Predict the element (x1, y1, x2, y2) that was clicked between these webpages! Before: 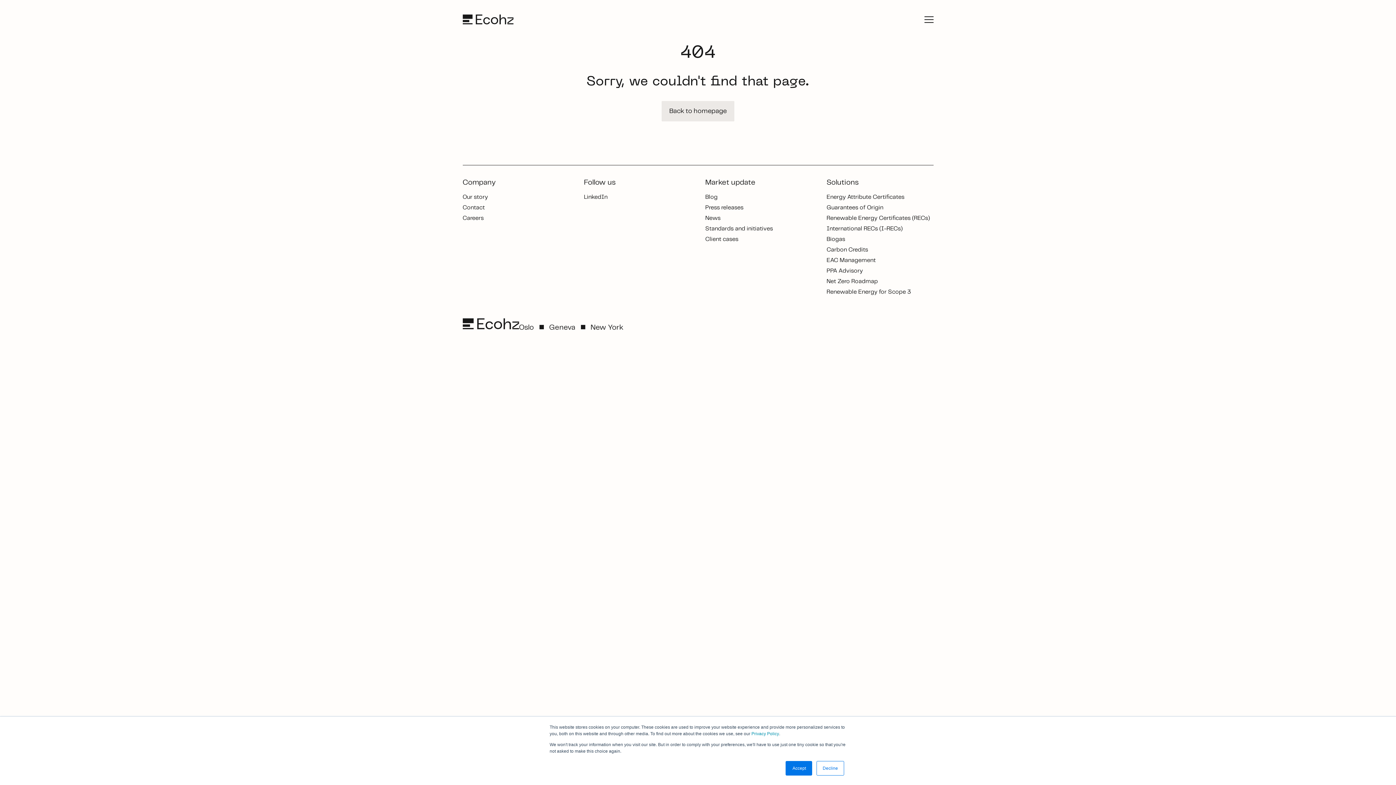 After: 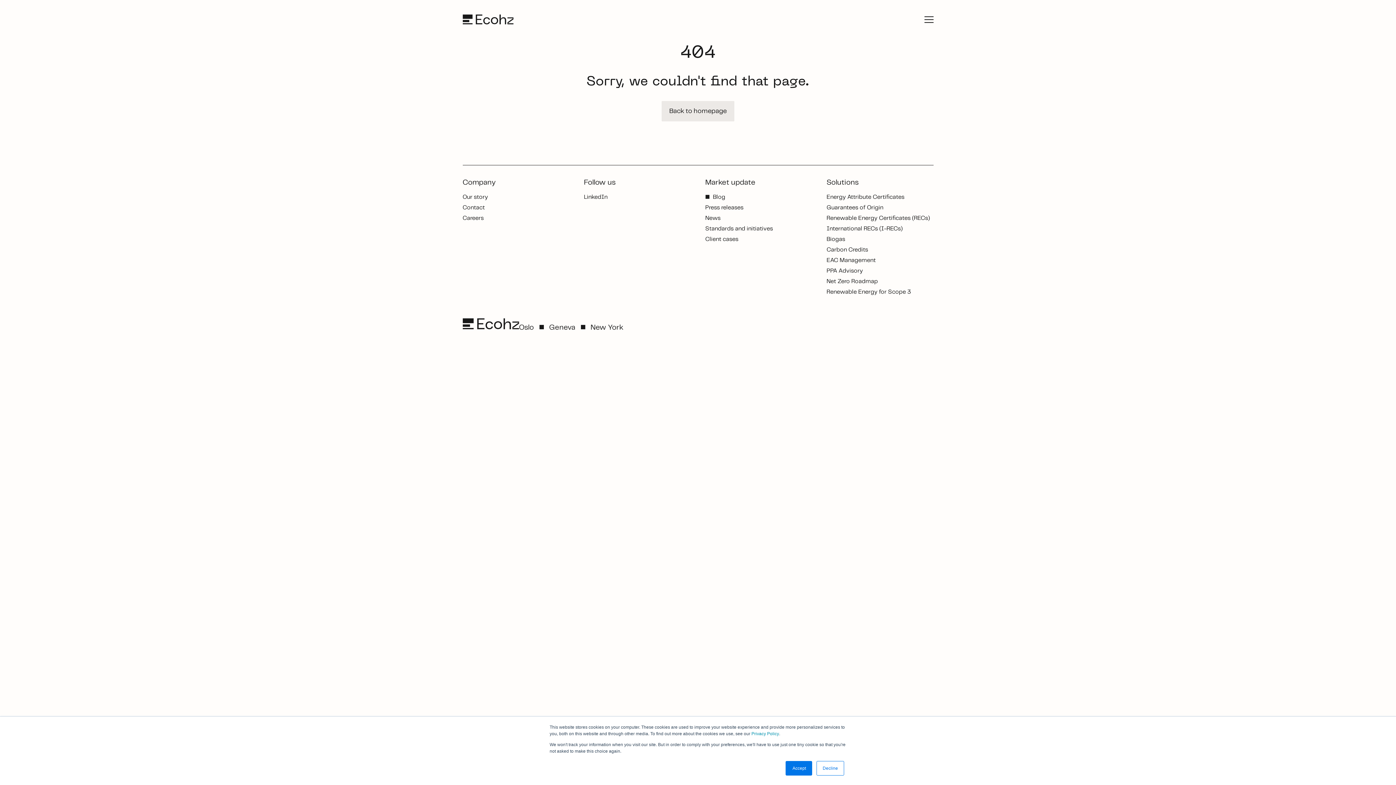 Action: bbox: (705, 193, 812, 201) label: footer link